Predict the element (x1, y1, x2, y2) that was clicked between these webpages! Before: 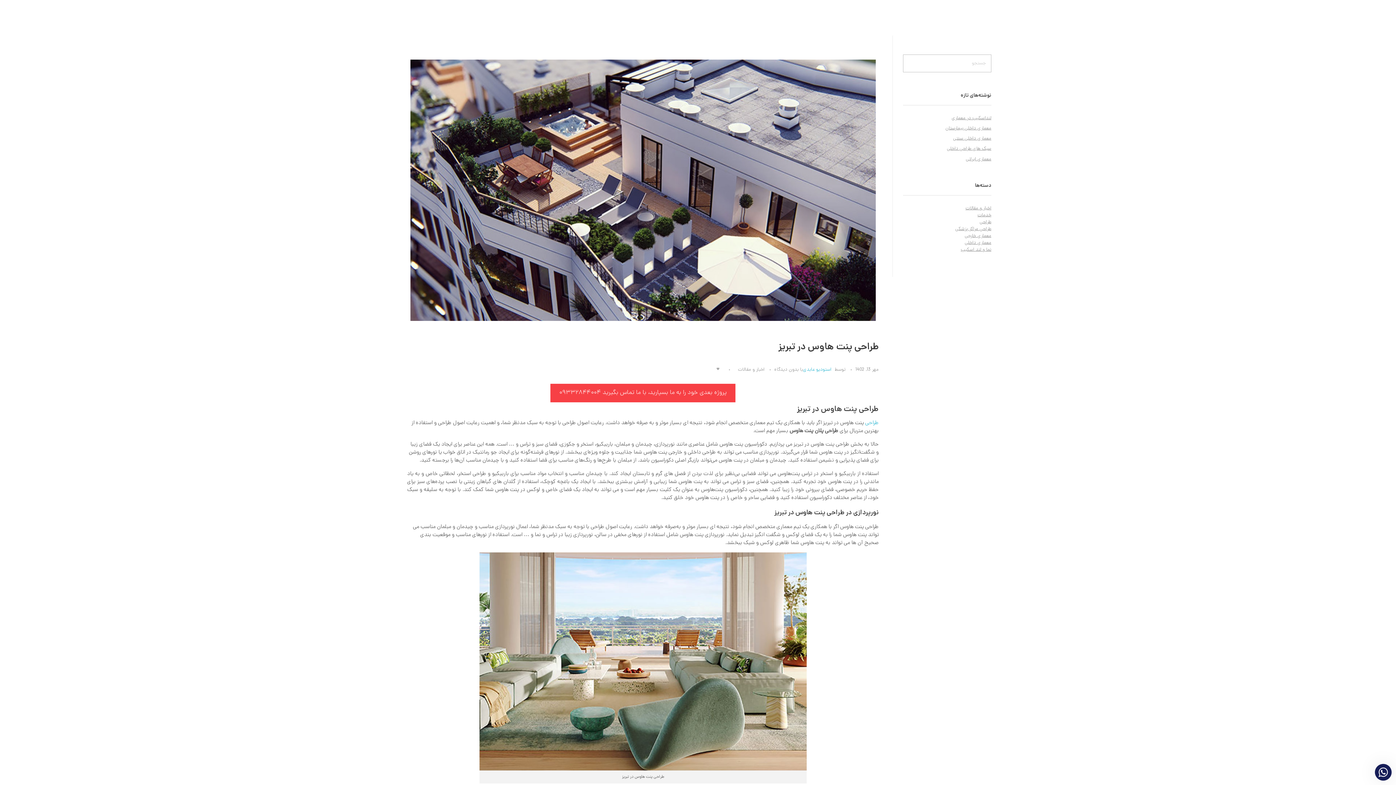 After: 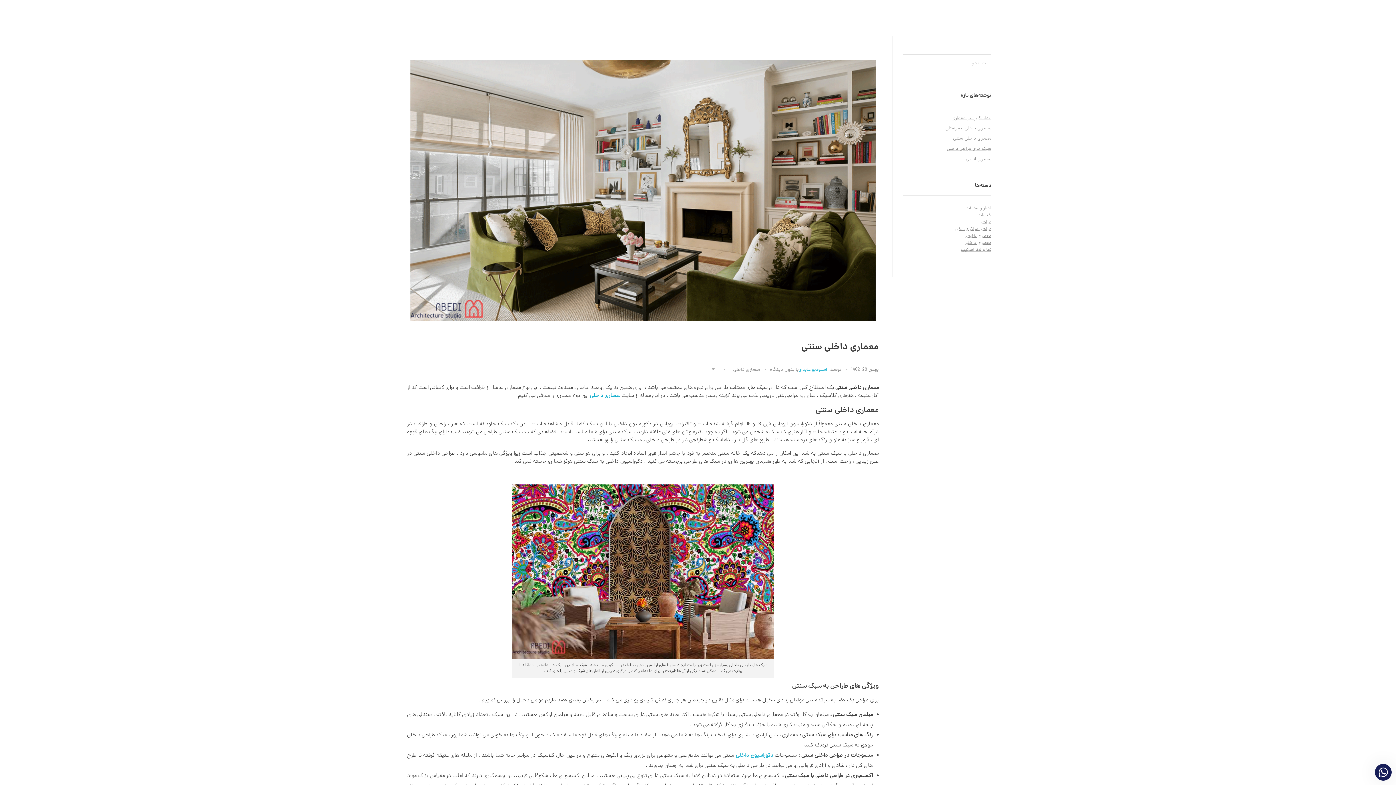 Action: label: معماری داخلی سنتی bbox: (953, 135, 991, 142)